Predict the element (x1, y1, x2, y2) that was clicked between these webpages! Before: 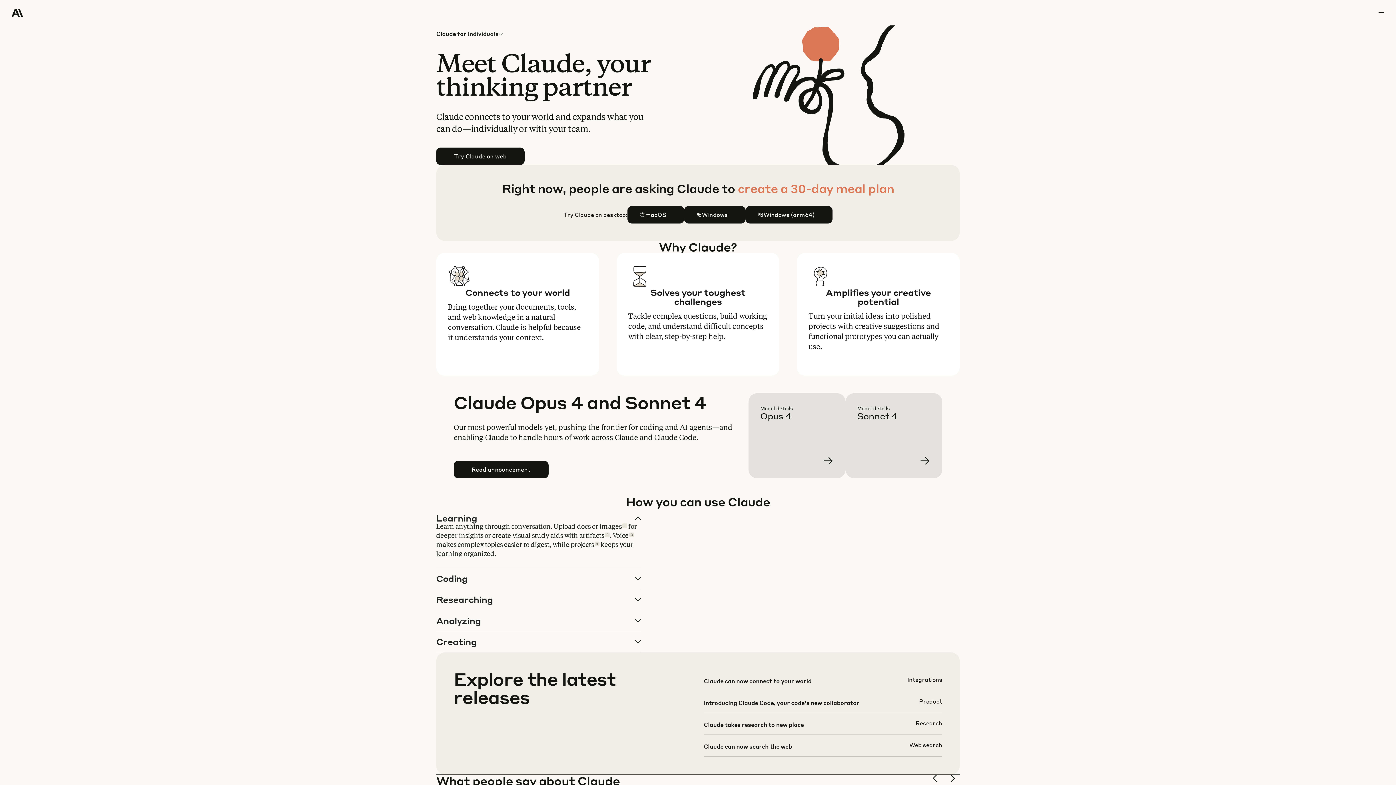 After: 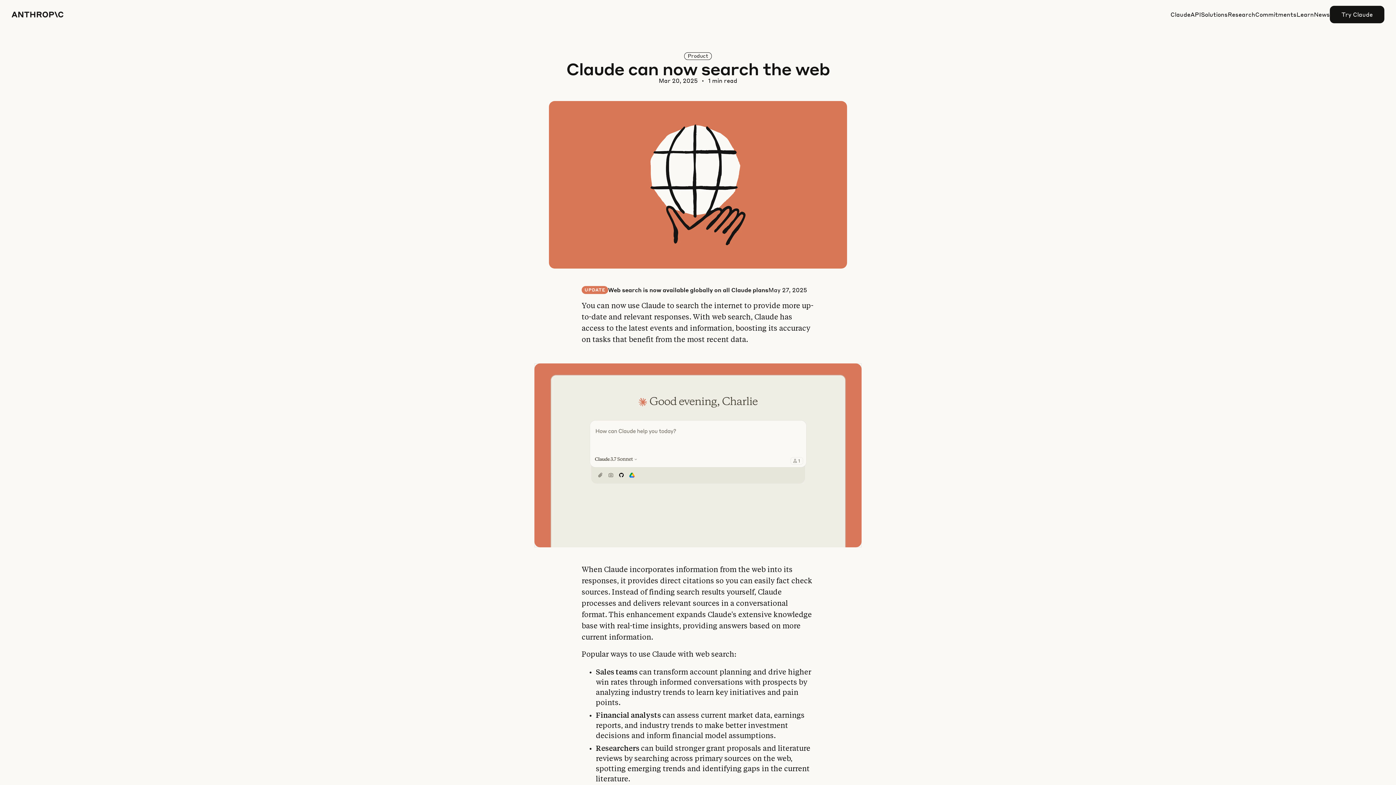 Action: bbox: (703, 741, 942, 762)